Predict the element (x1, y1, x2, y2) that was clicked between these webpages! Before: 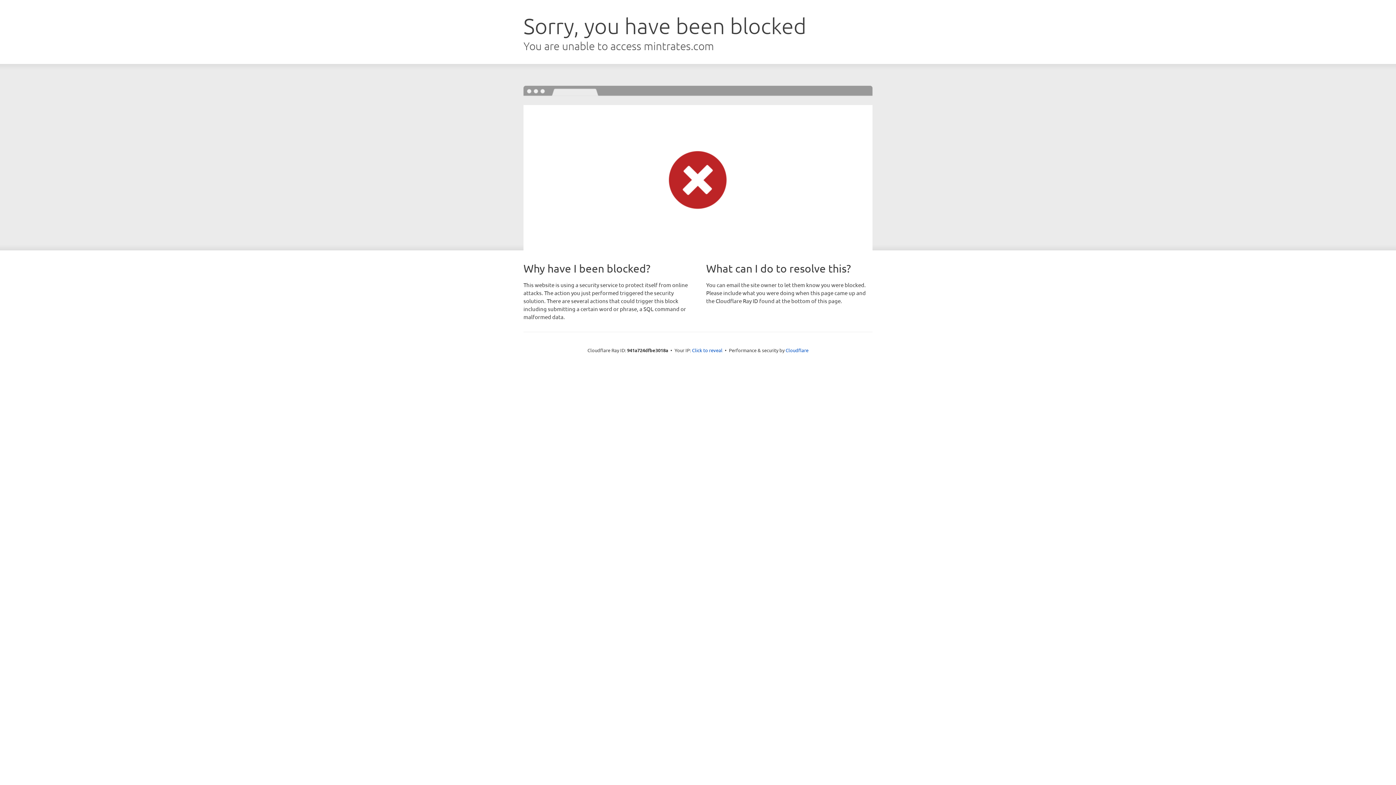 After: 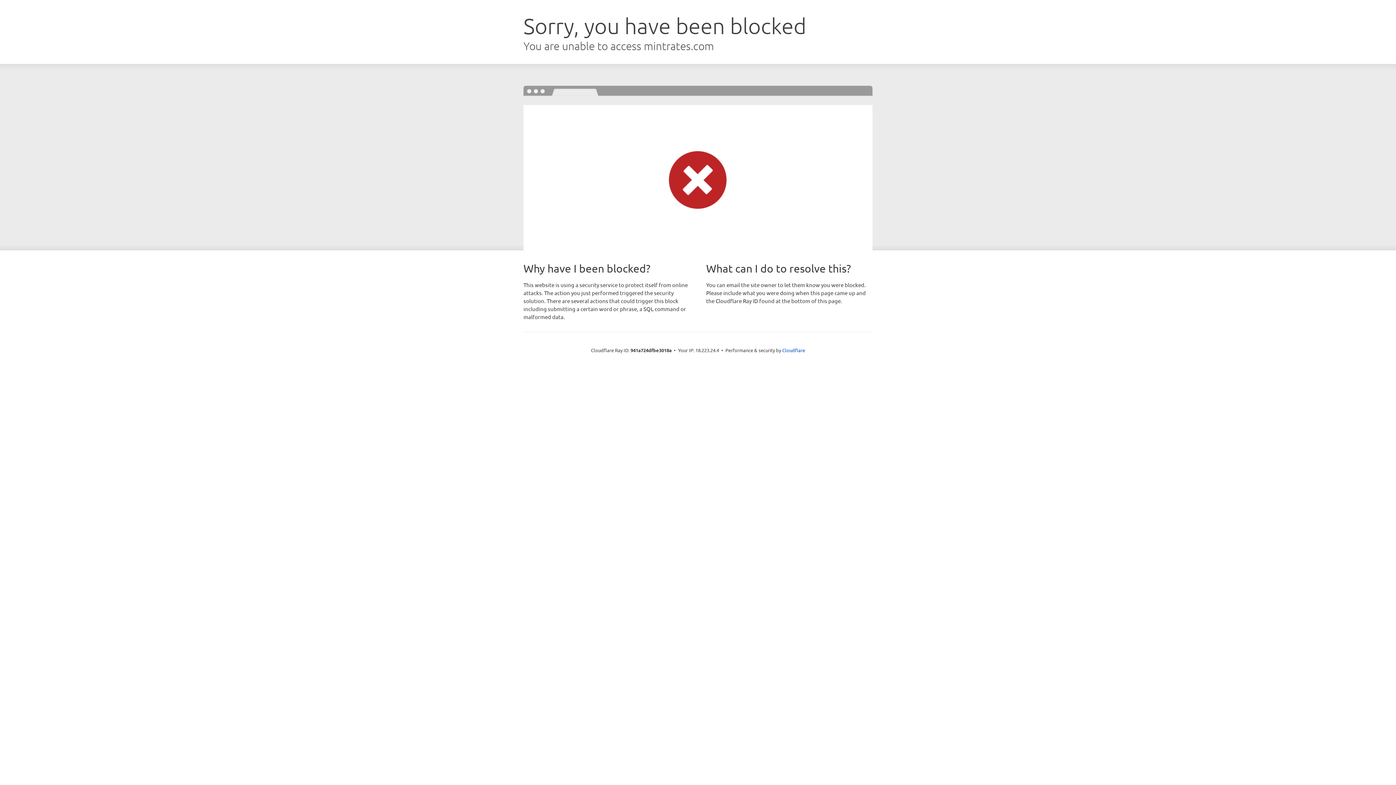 Action: label: Click to reveal bbox: (692, 346, 722, 353)